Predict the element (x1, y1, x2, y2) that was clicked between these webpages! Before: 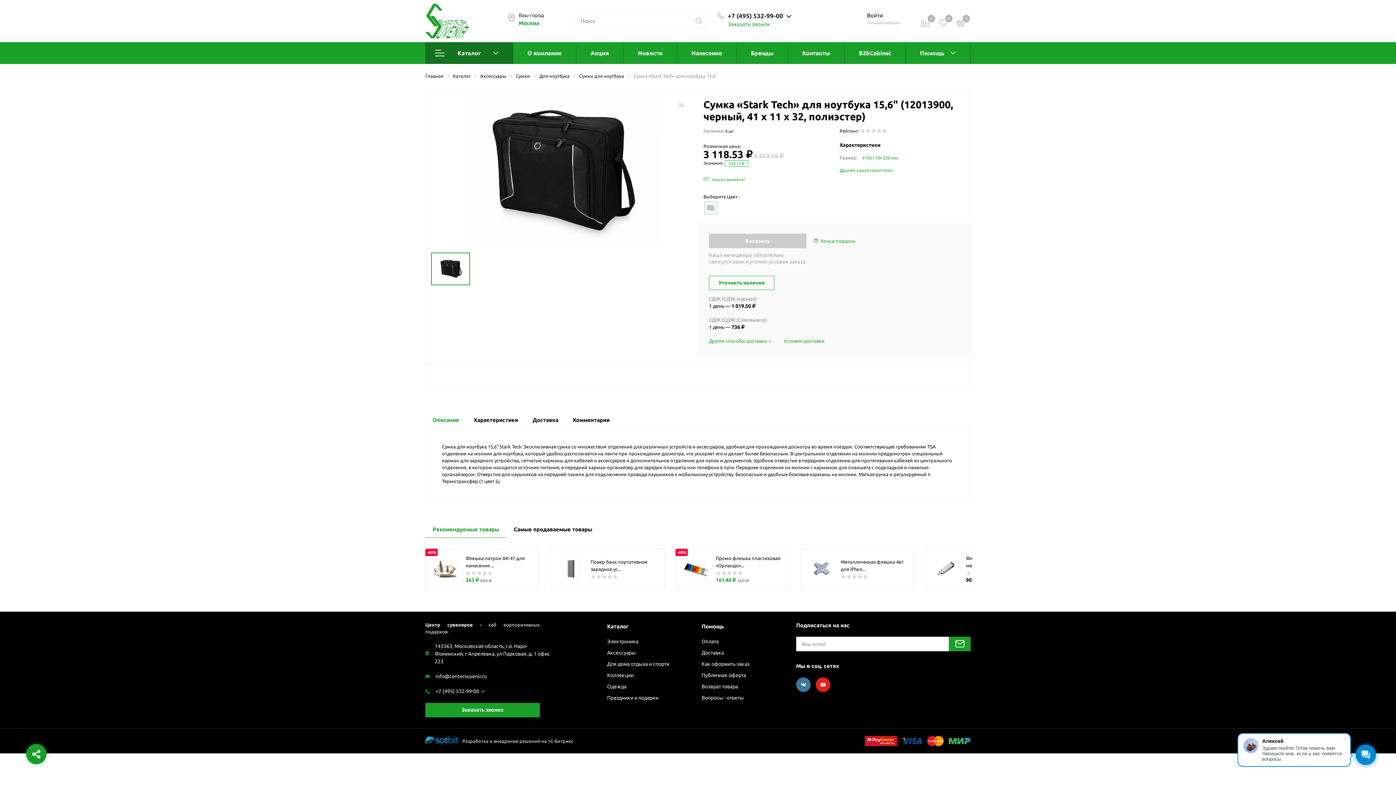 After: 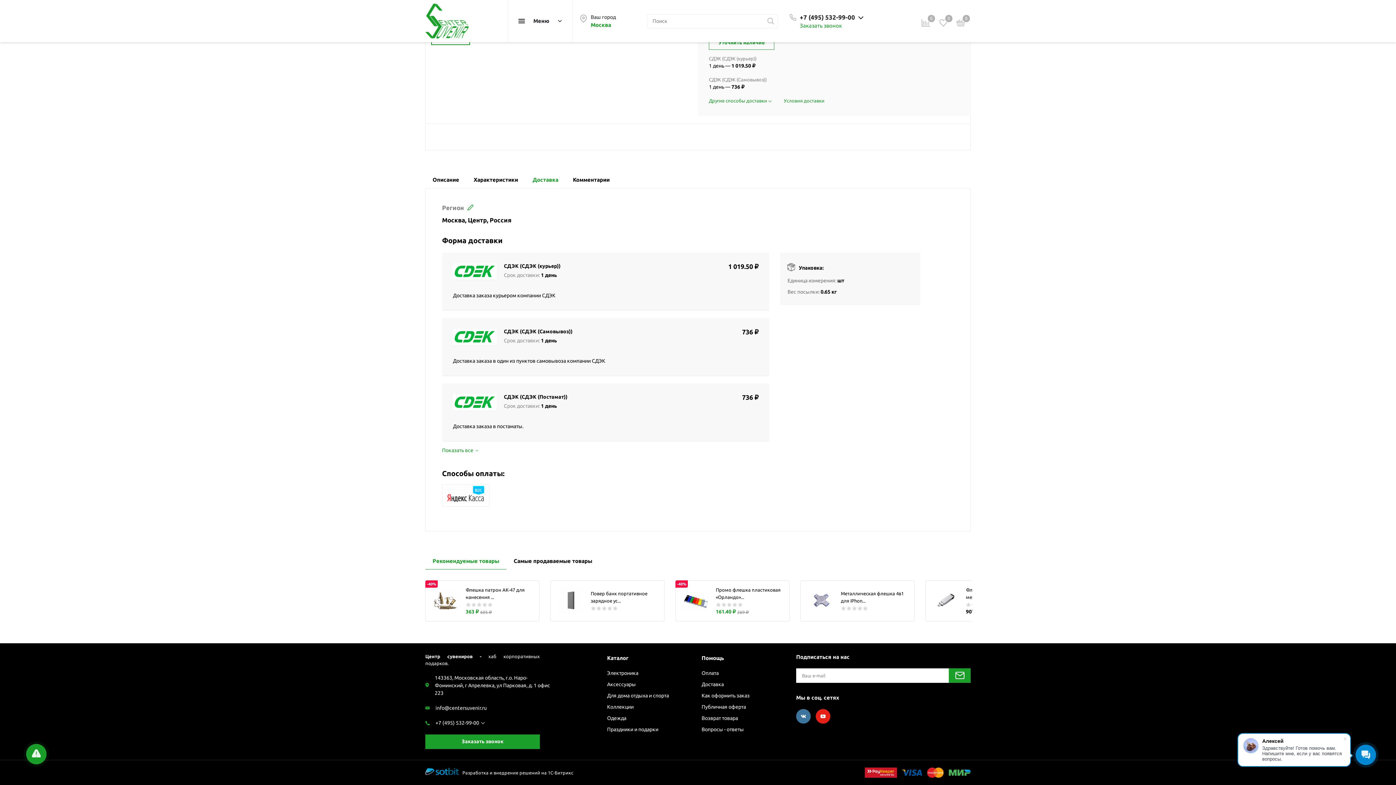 Action: bbox: (709, 338, 773, 343) label: Другие способы доставки  